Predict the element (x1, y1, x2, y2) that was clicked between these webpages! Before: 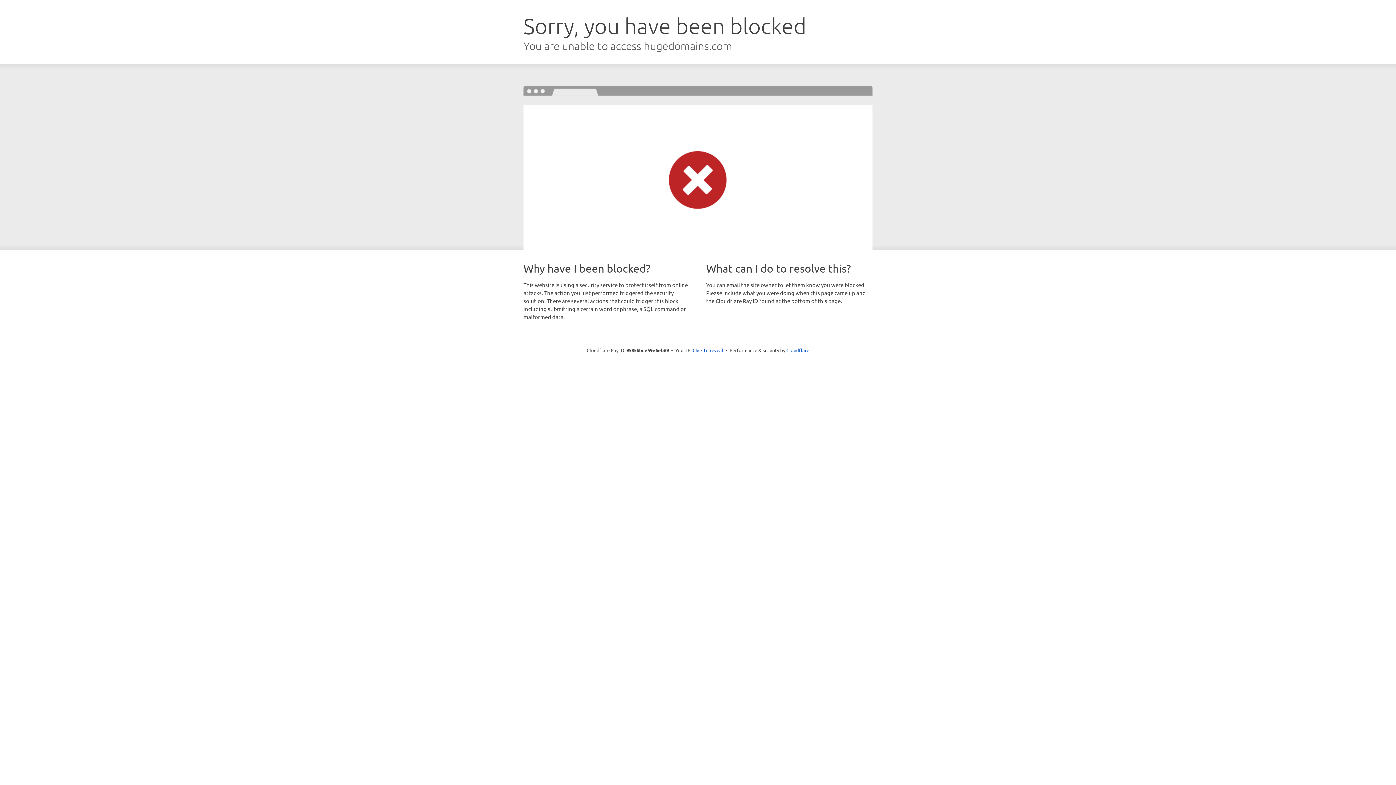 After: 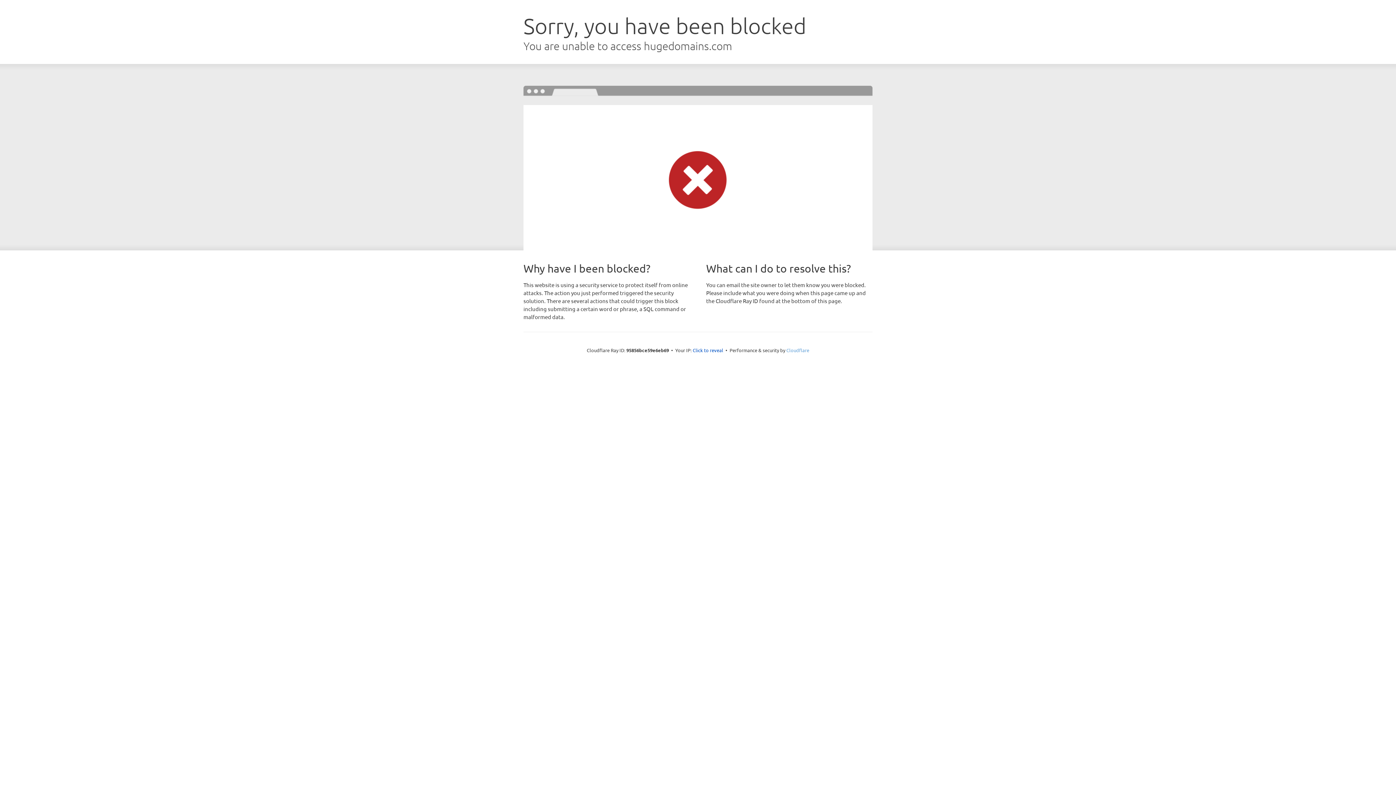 Action: label: Cloudflare bbox: (786, 347, 809, 353)